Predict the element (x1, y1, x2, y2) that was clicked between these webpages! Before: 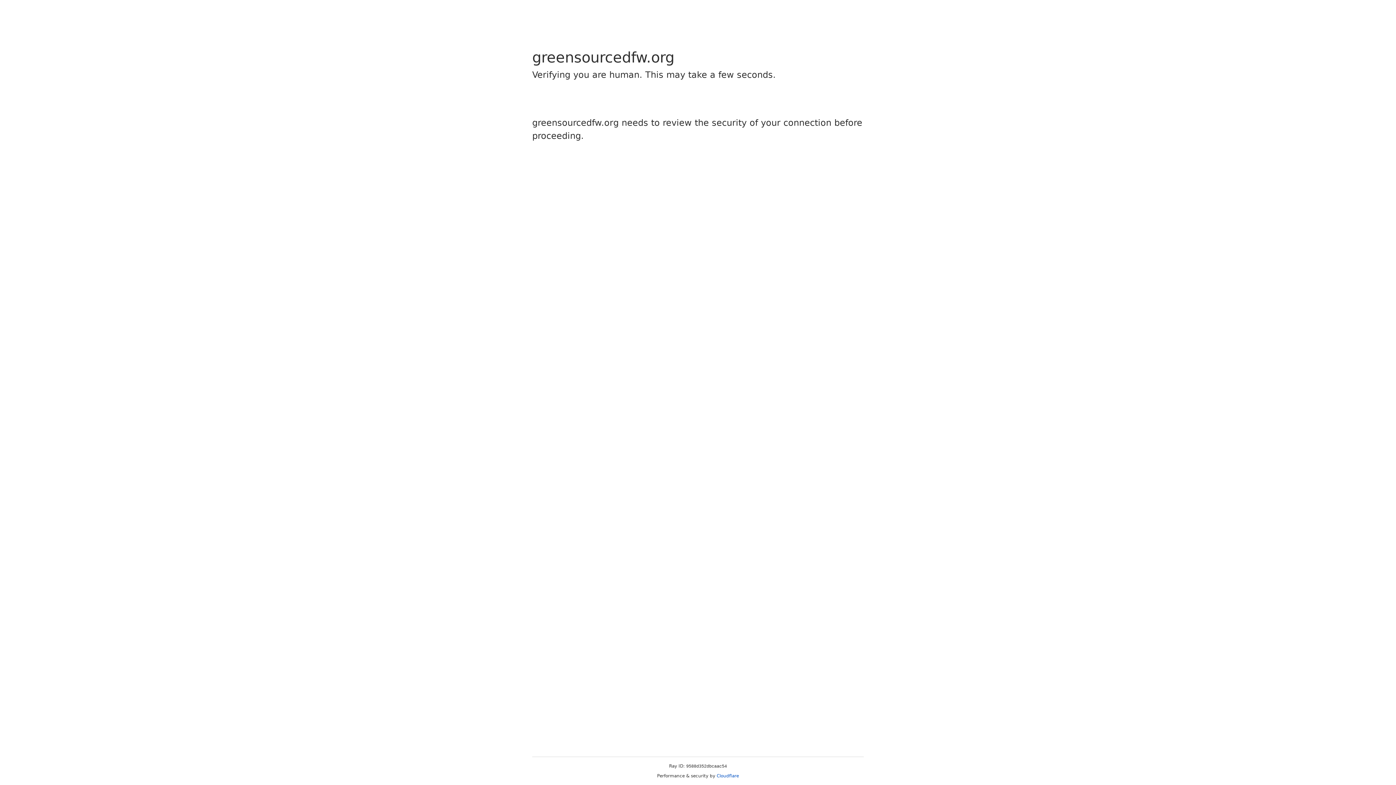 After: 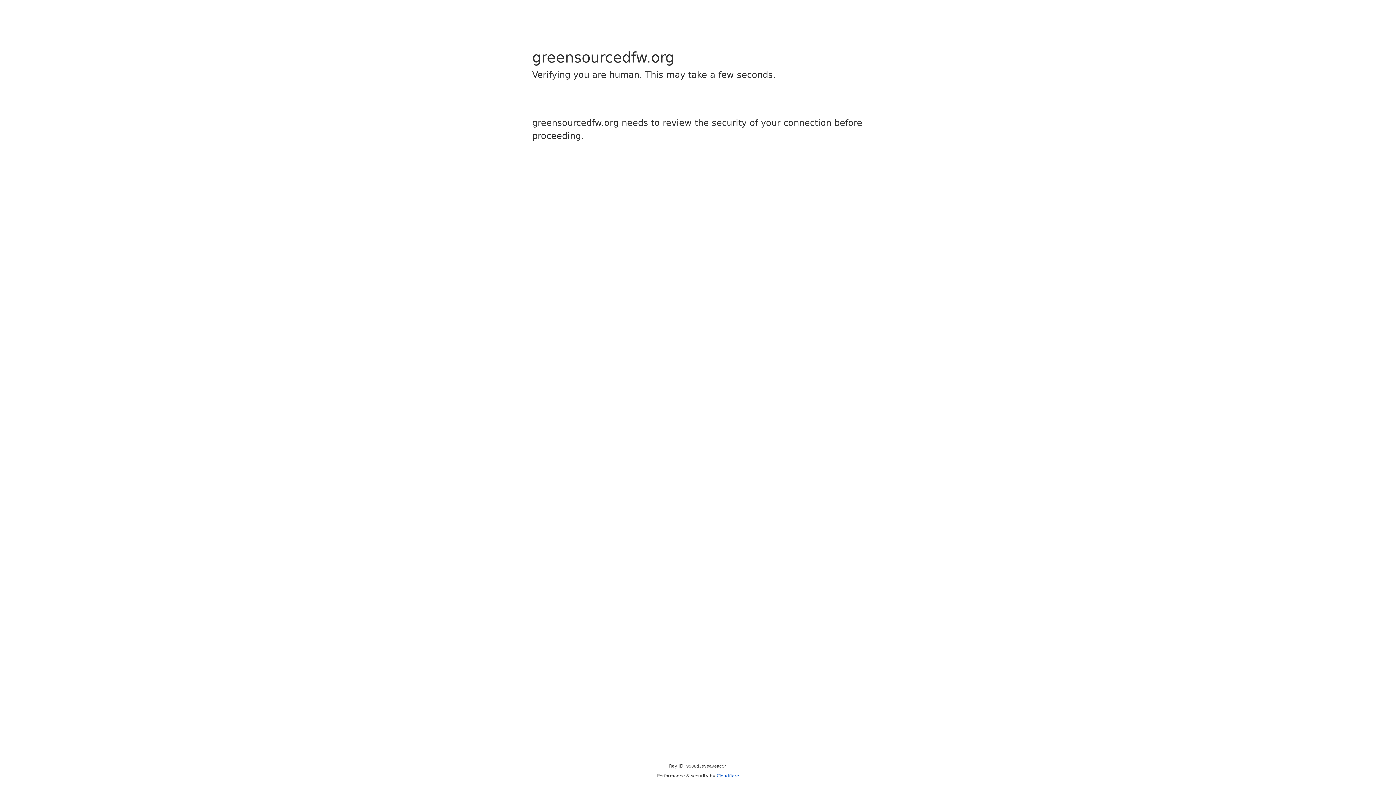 Action: label: Cloudflare bbox: (716, 773, 739, 778)